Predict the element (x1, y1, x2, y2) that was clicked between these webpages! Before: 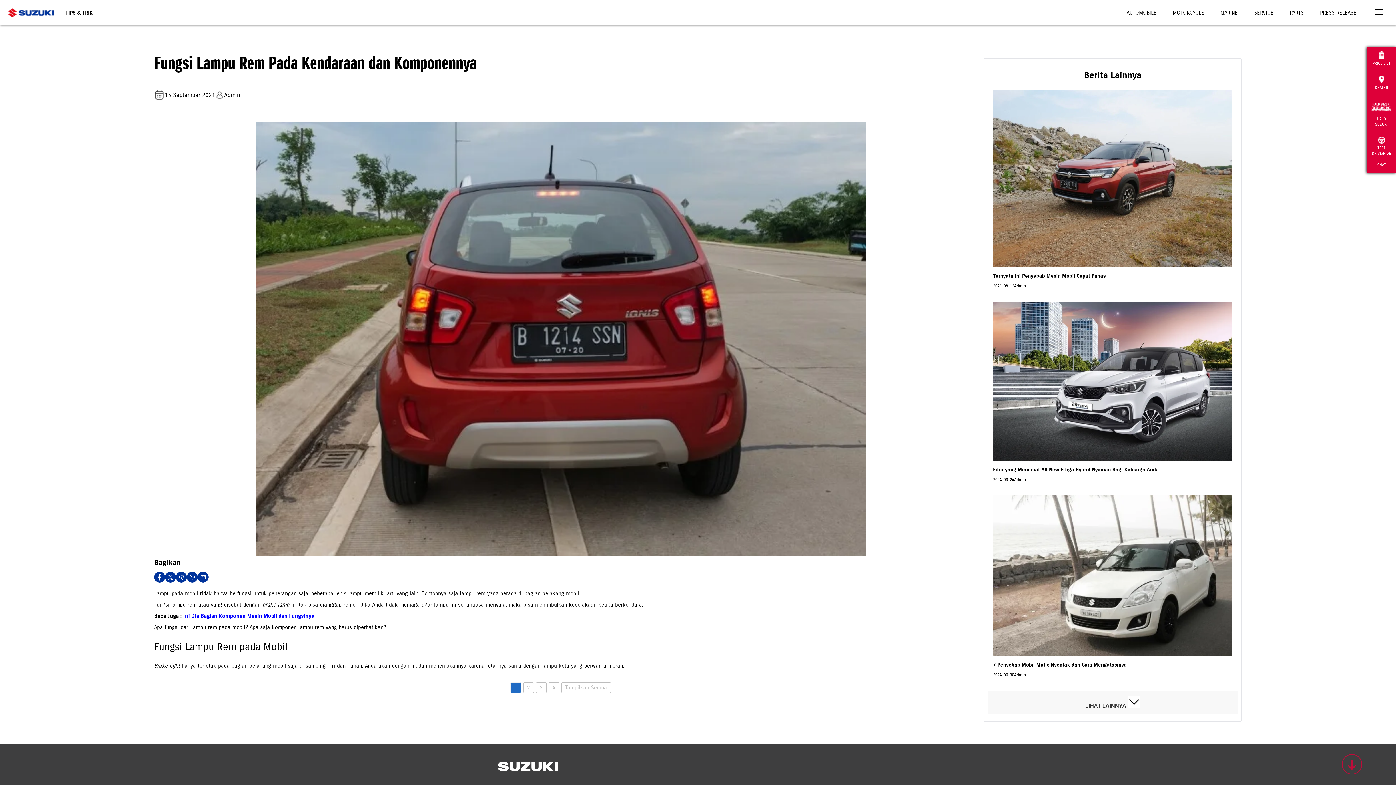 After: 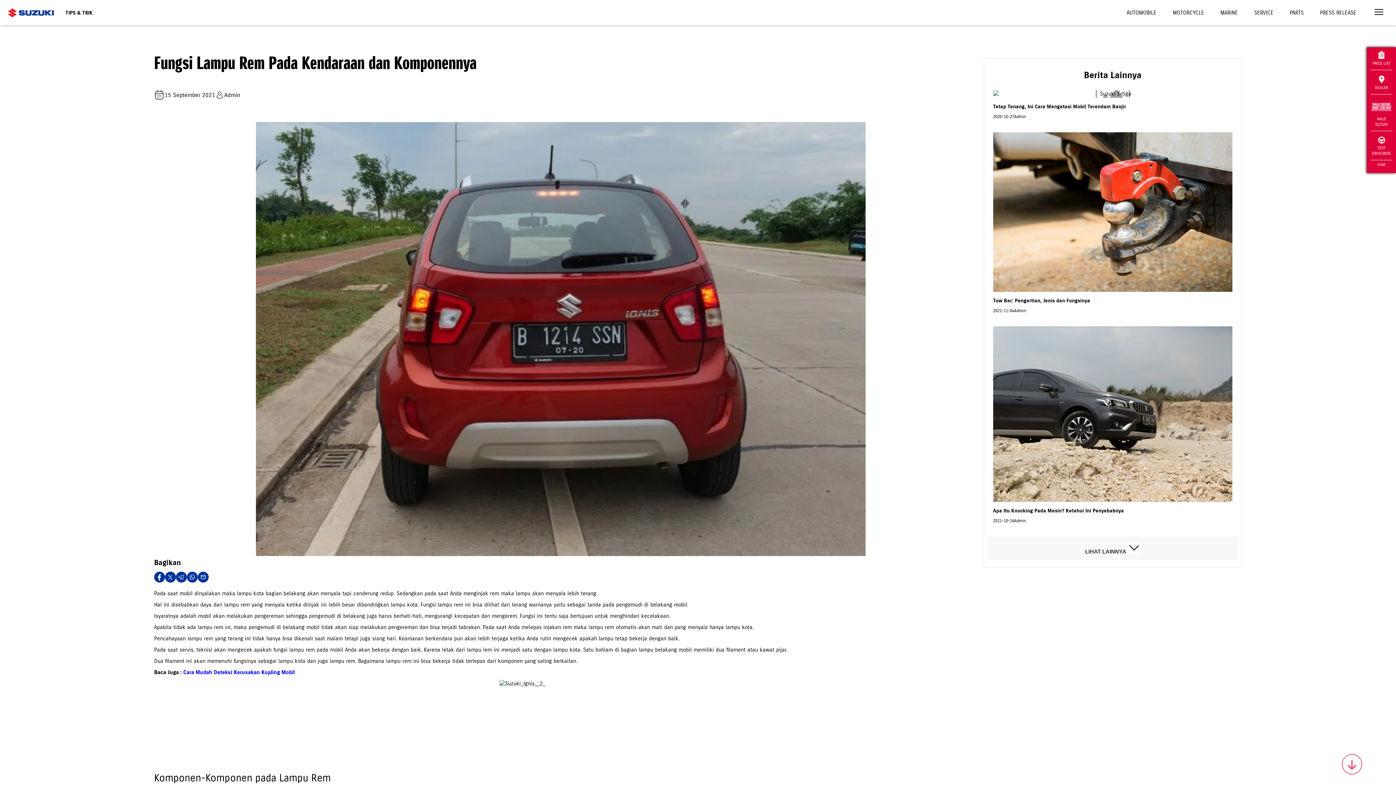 Action: label: 2 bbox: (523, 682, 534, 693)